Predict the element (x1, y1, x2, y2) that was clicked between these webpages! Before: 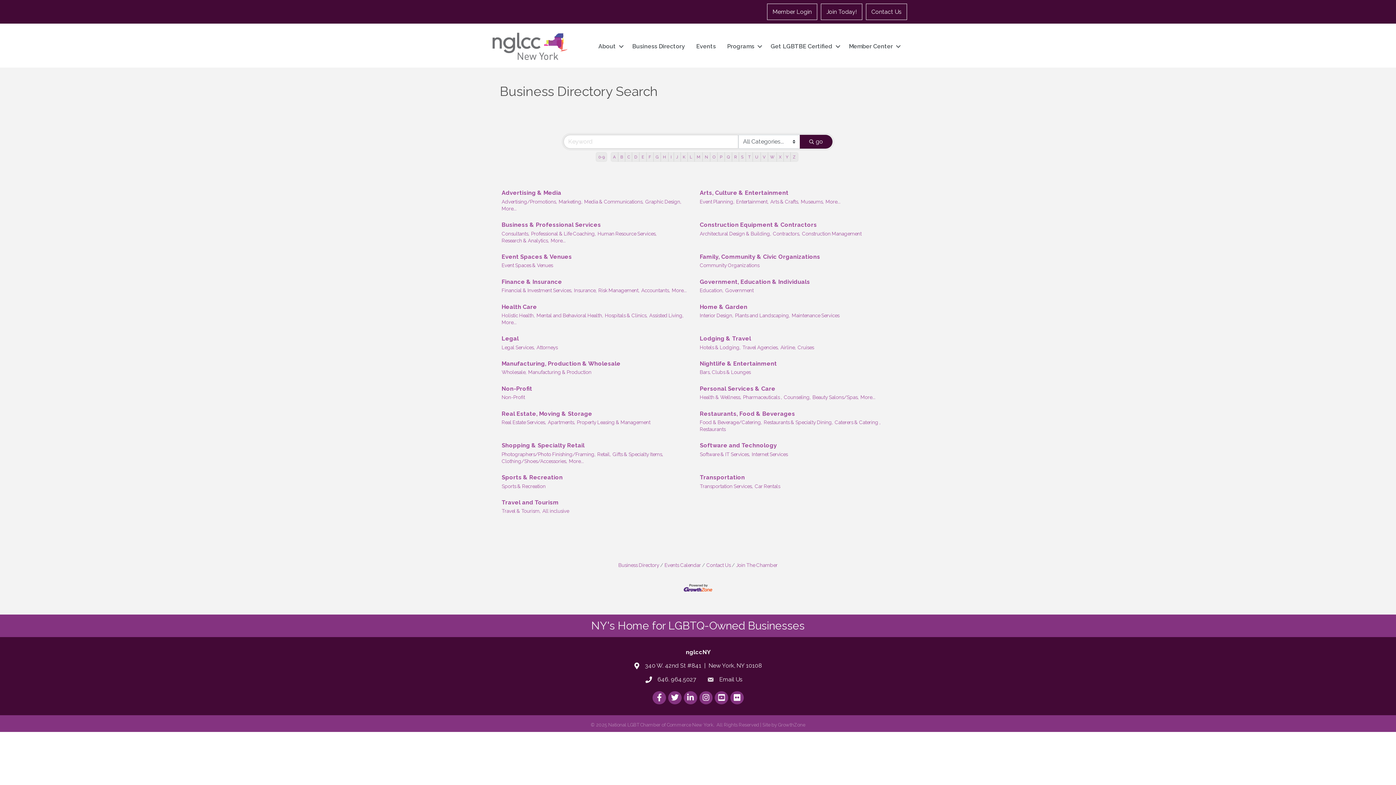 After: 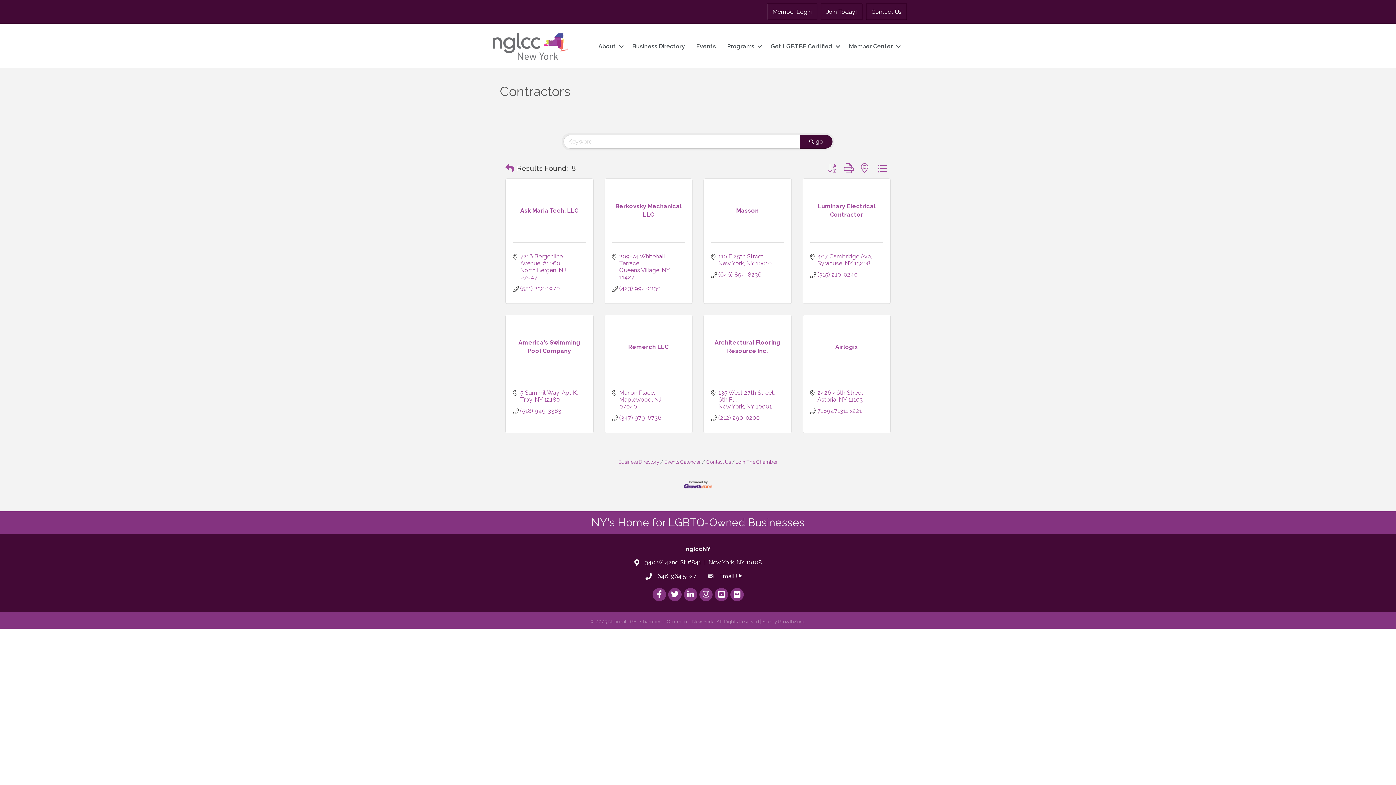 Action: label: Contractors, bbox: (773, 230, 800, 237)